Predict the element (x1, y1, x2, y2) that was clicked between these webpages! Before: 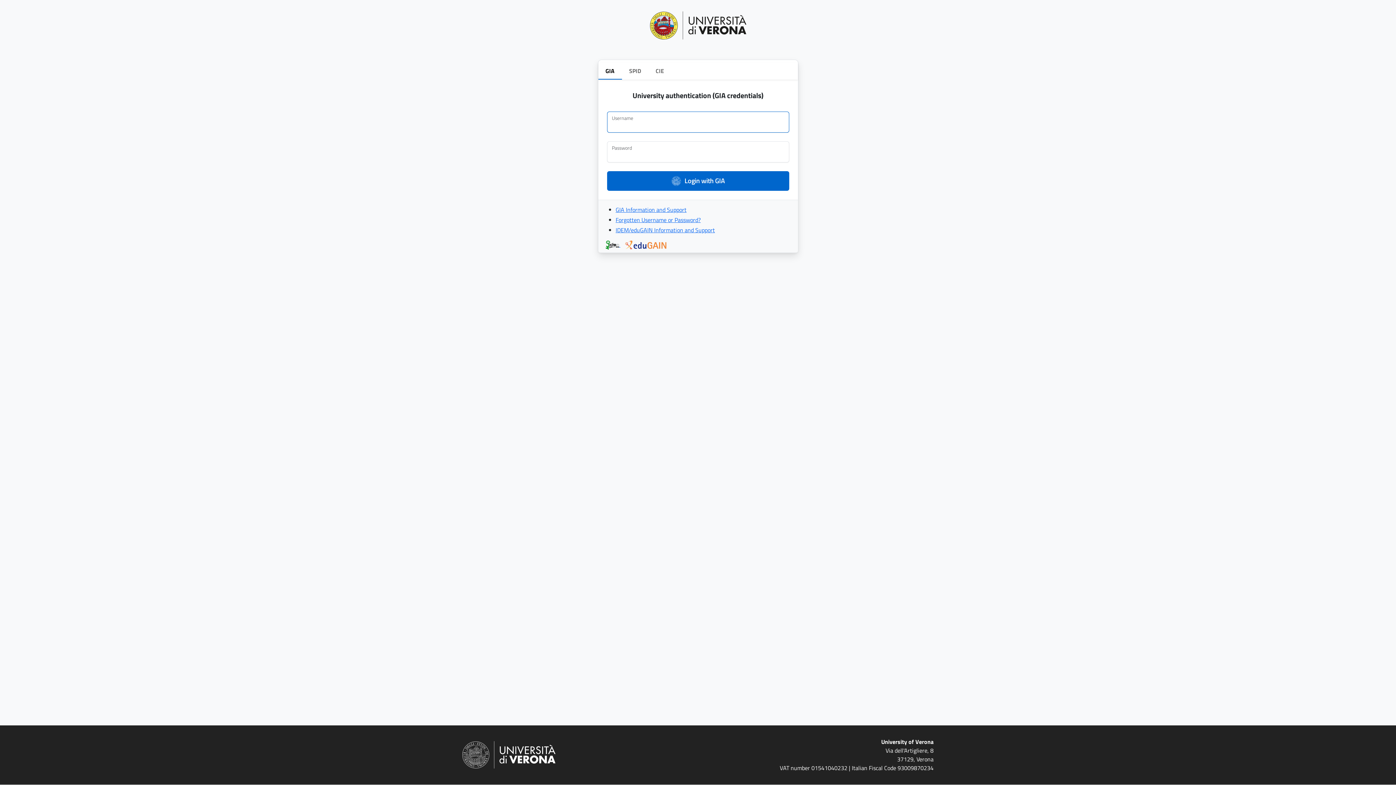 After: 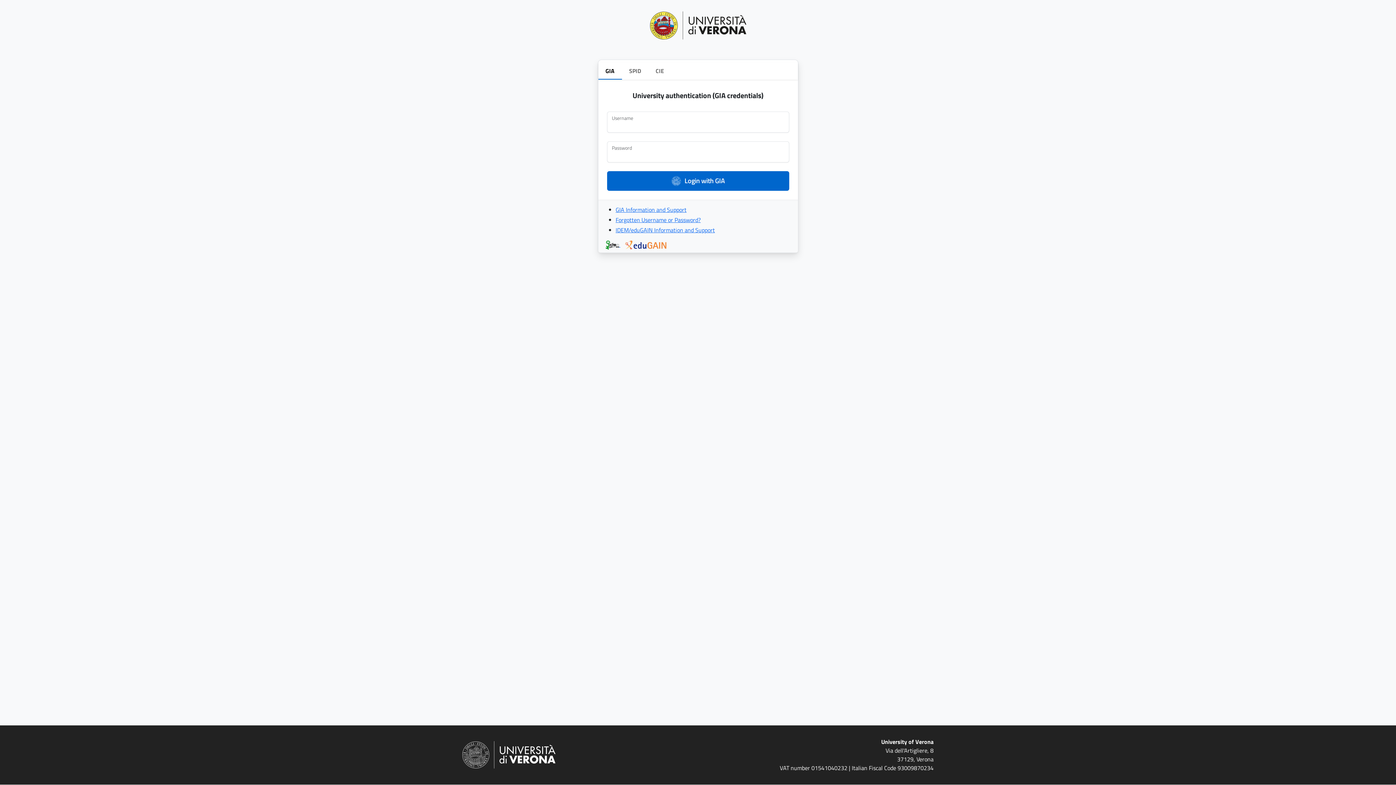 Action: bbox: (623, 240, 666, 250)